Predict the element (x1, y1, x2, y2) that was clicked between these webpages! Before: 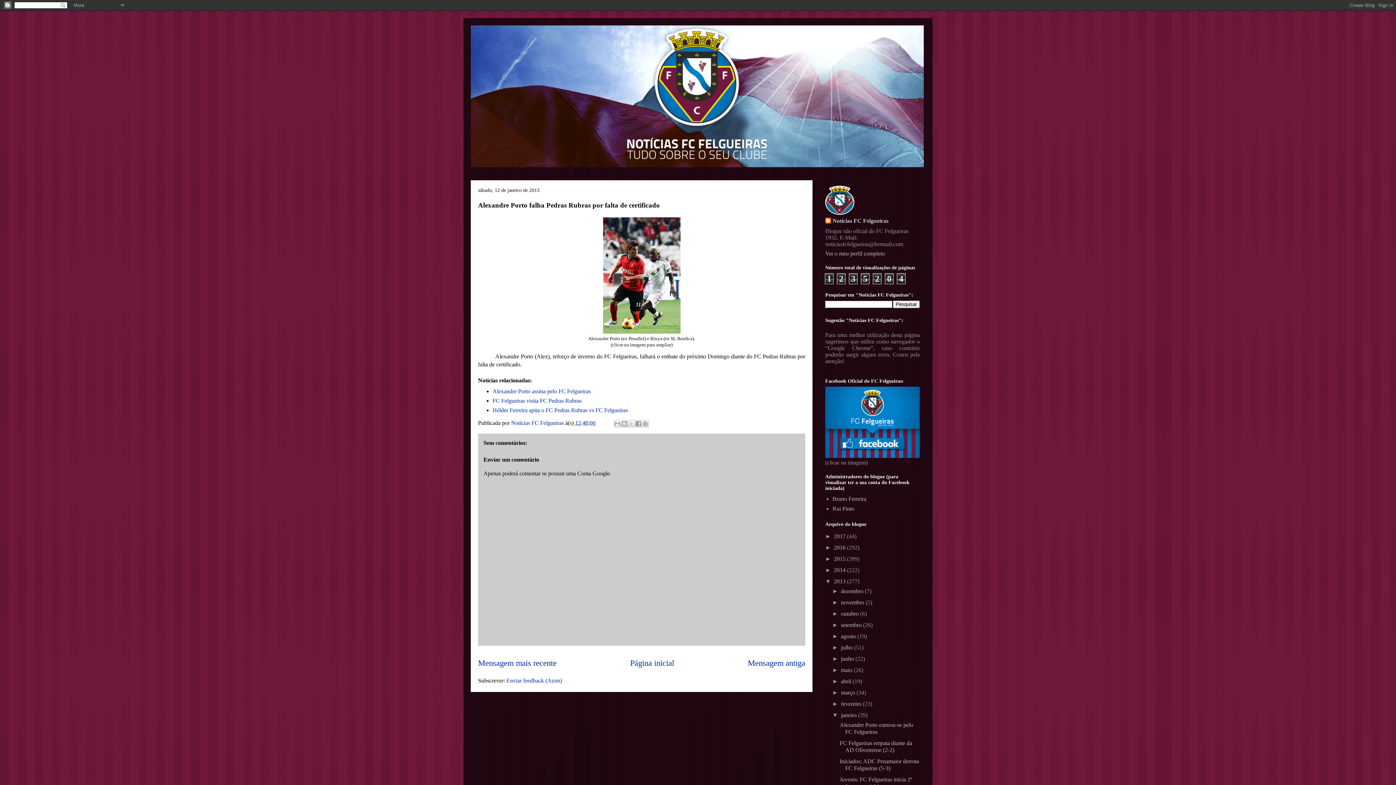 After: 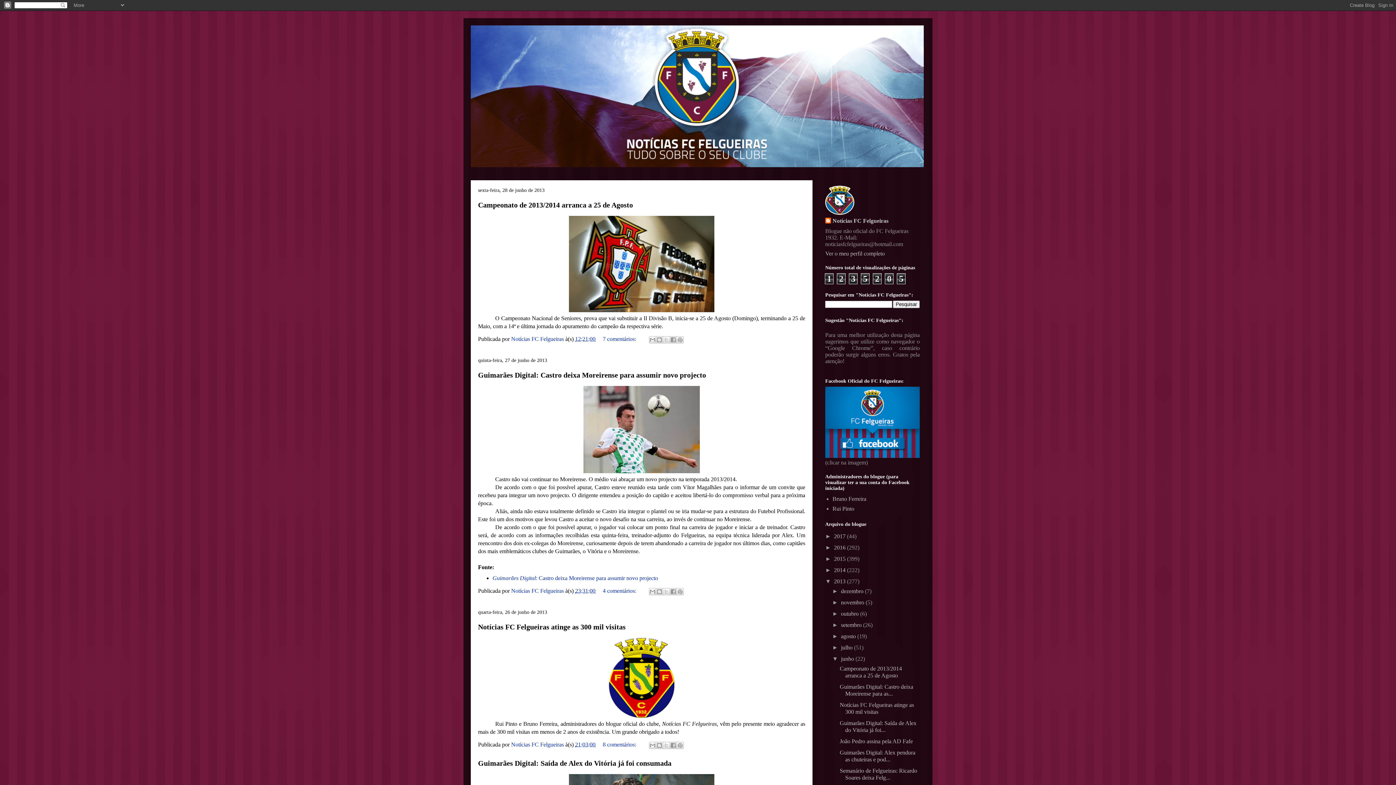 Action: label: junho  bbox: (841, 656, 855, 662)